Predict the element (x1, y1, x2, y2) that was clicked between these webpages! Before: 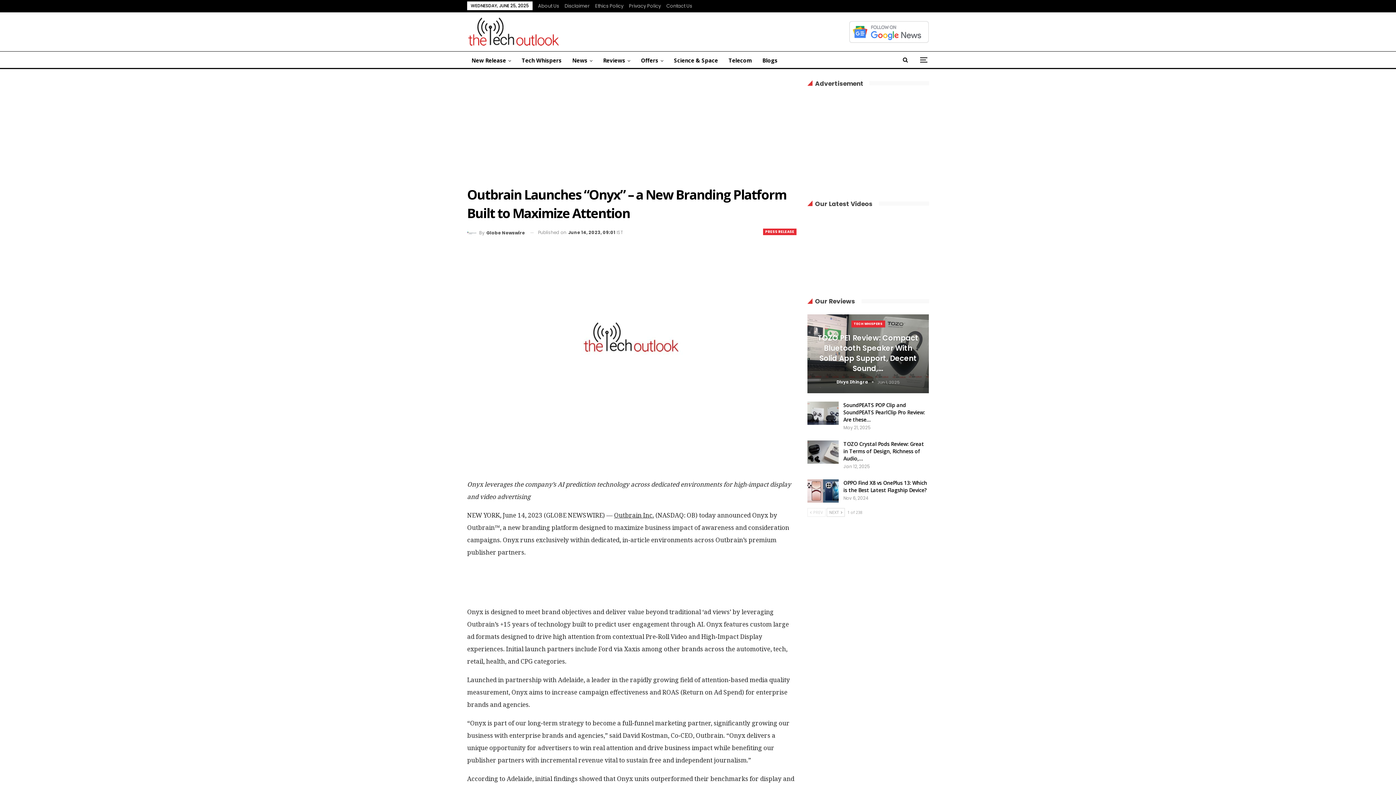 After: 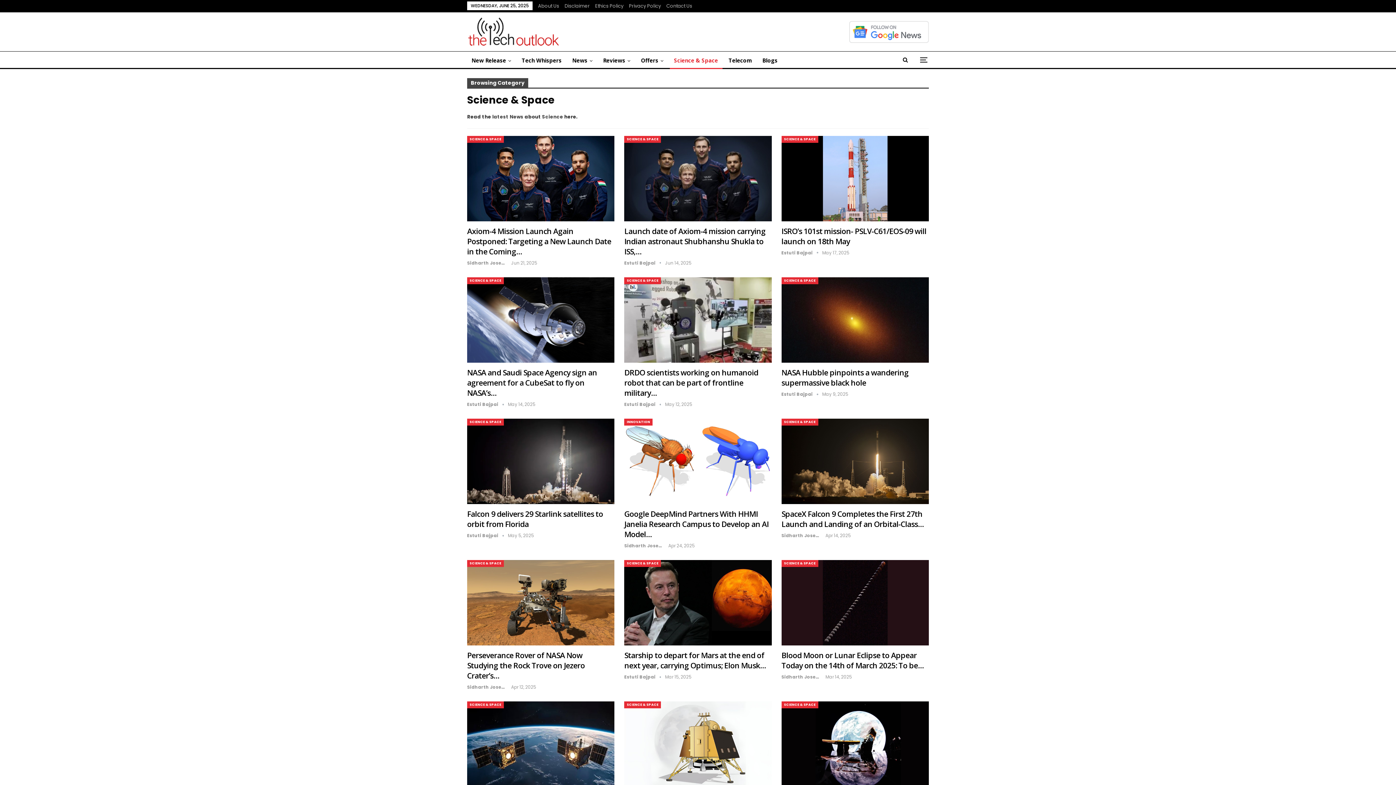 Action: label: Science & Space bbox: (669, 51, 722, 69)